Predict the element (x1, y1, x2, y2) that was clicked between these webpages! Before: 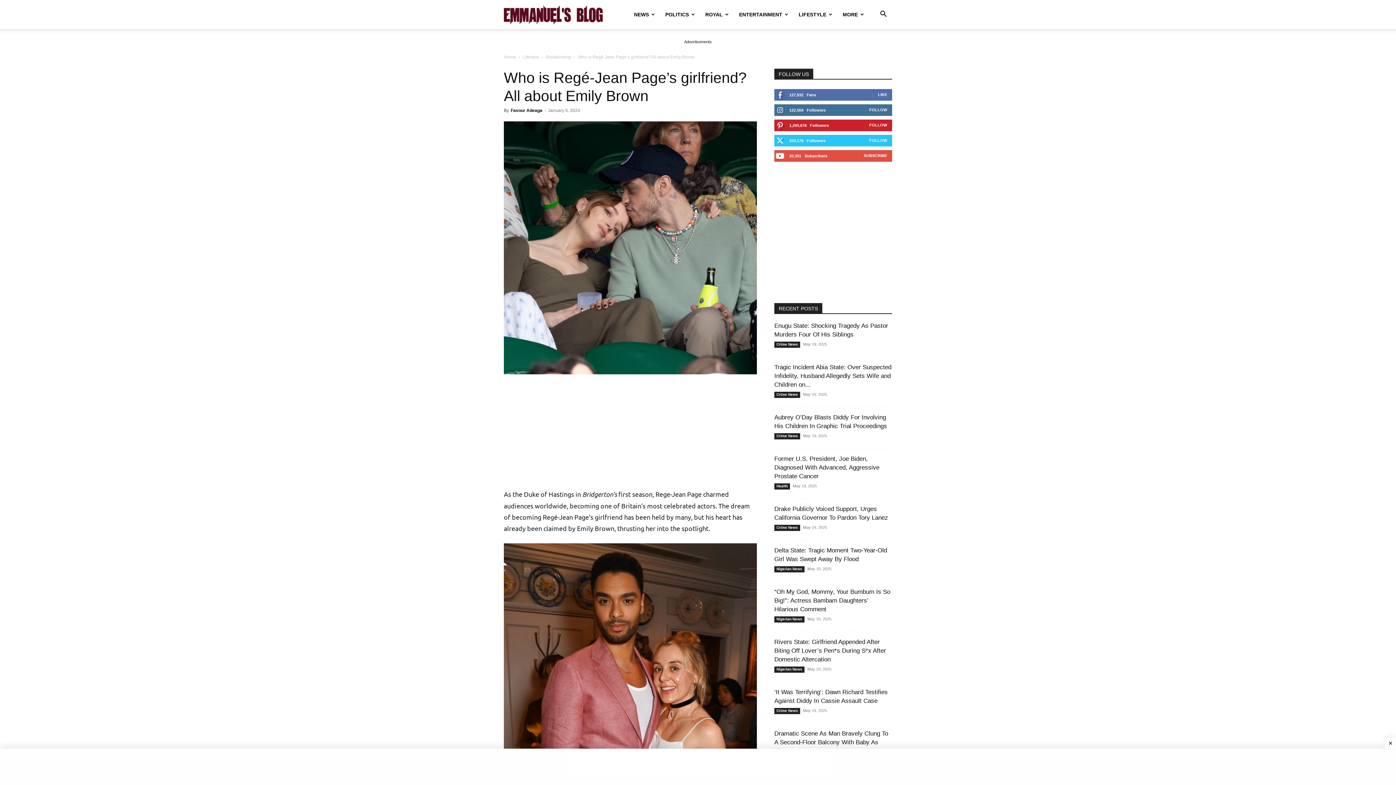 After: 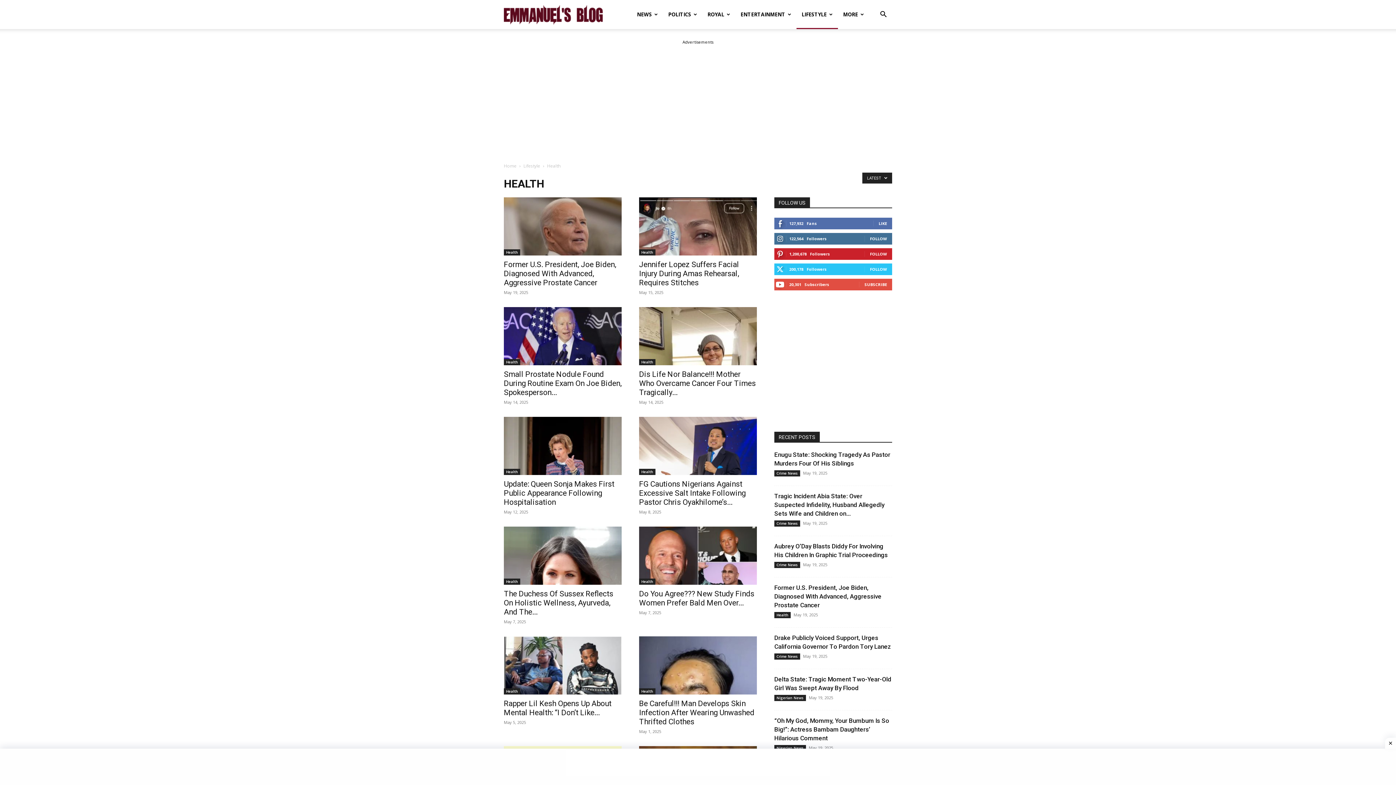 Action: label: Health bbox: (774, 483, 790, 489)